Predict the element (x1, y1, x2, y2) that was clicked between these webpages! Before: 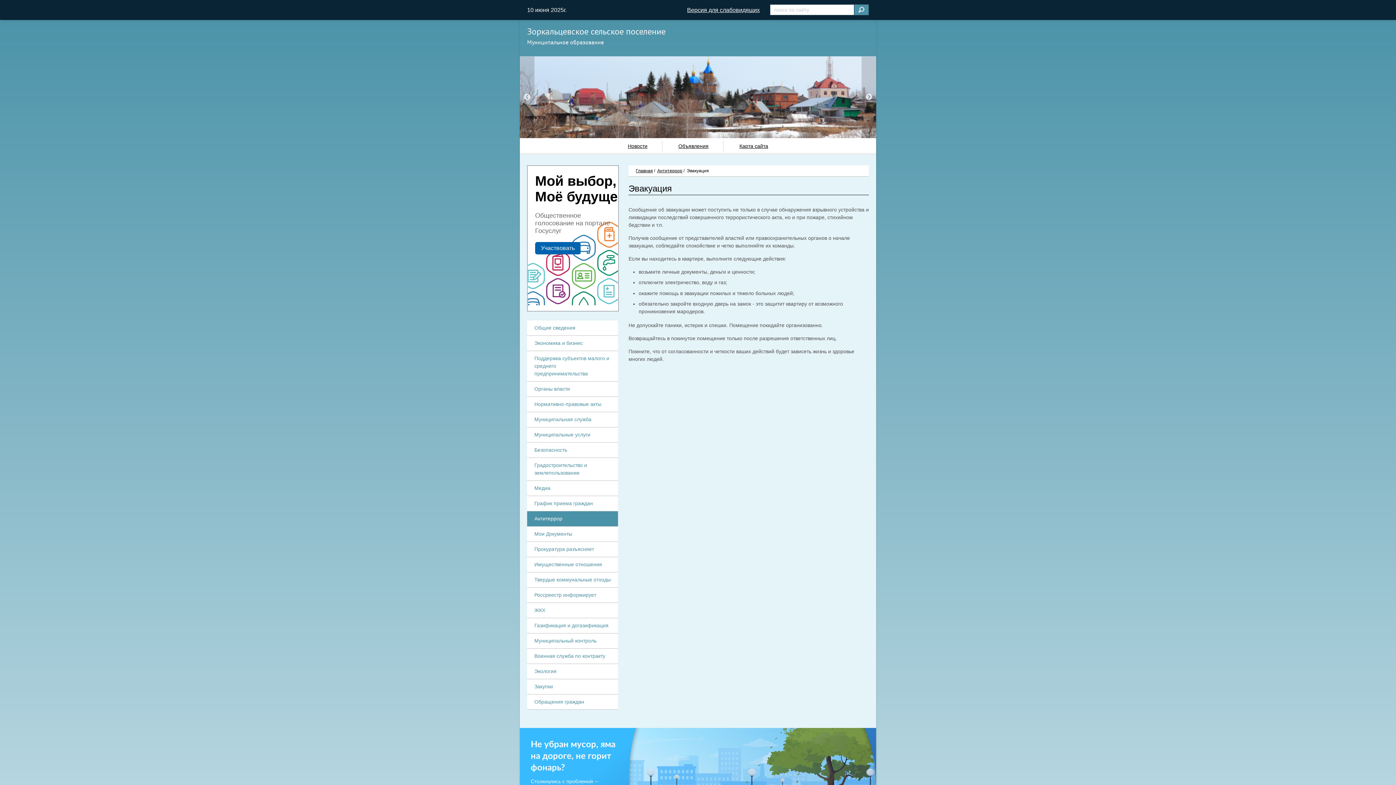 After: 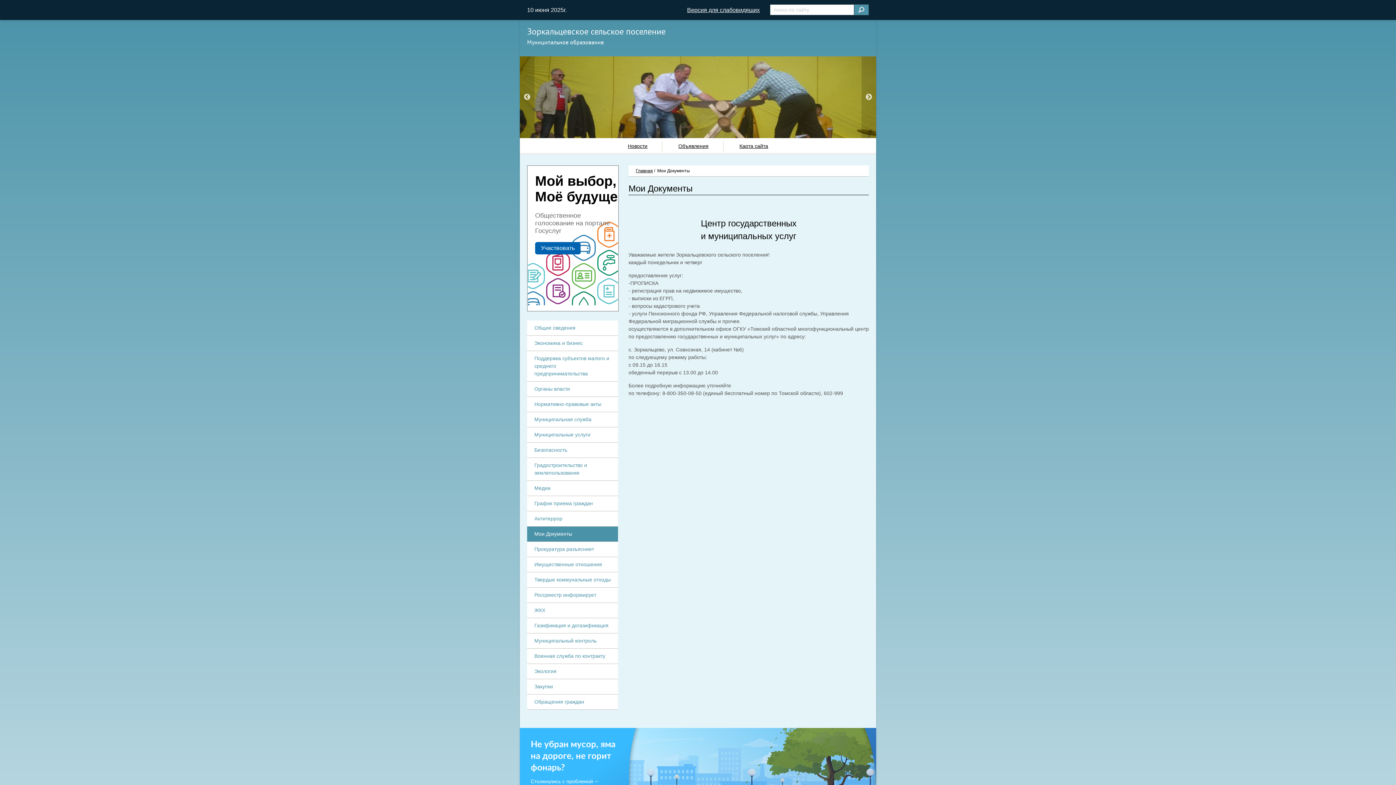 Action: bbox: (527, 526, 618, 541) label: Мои Документы